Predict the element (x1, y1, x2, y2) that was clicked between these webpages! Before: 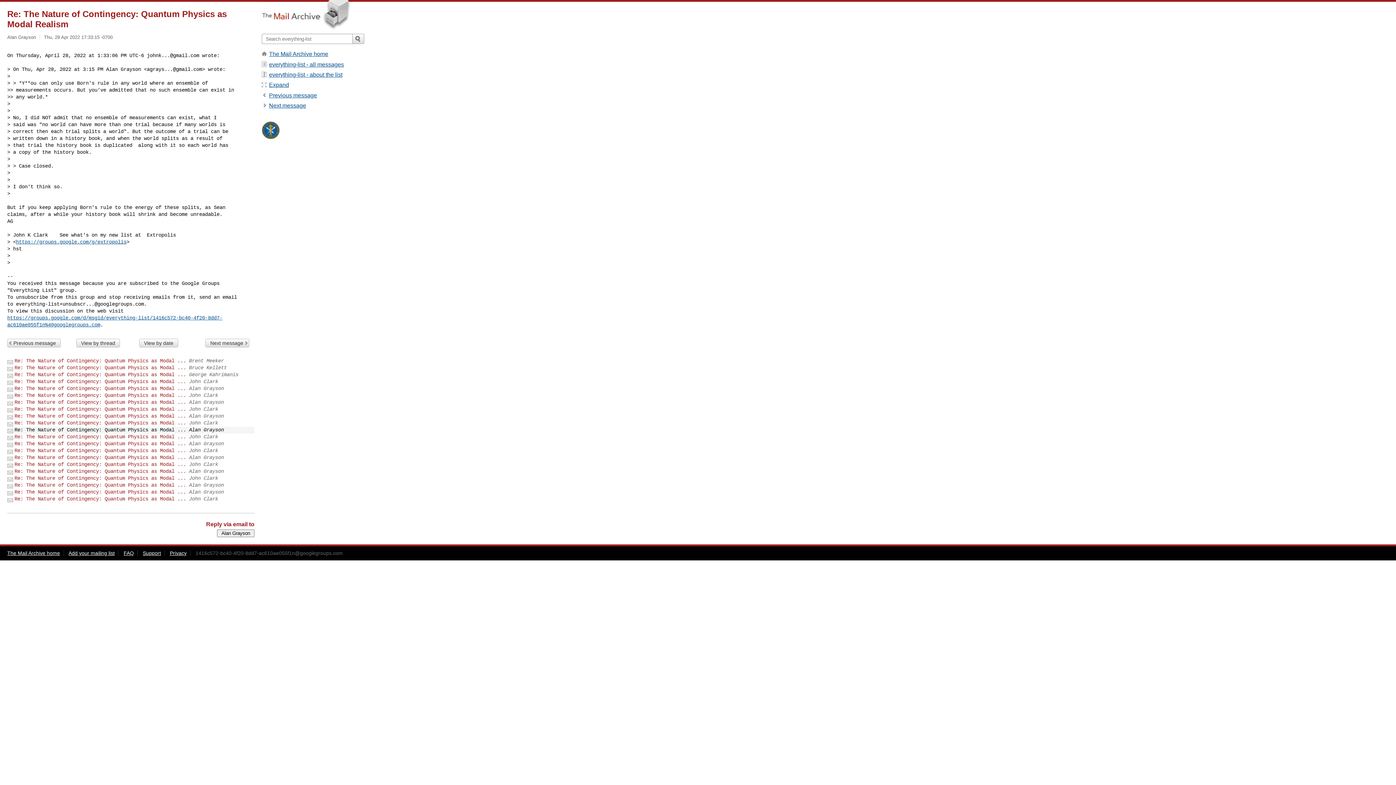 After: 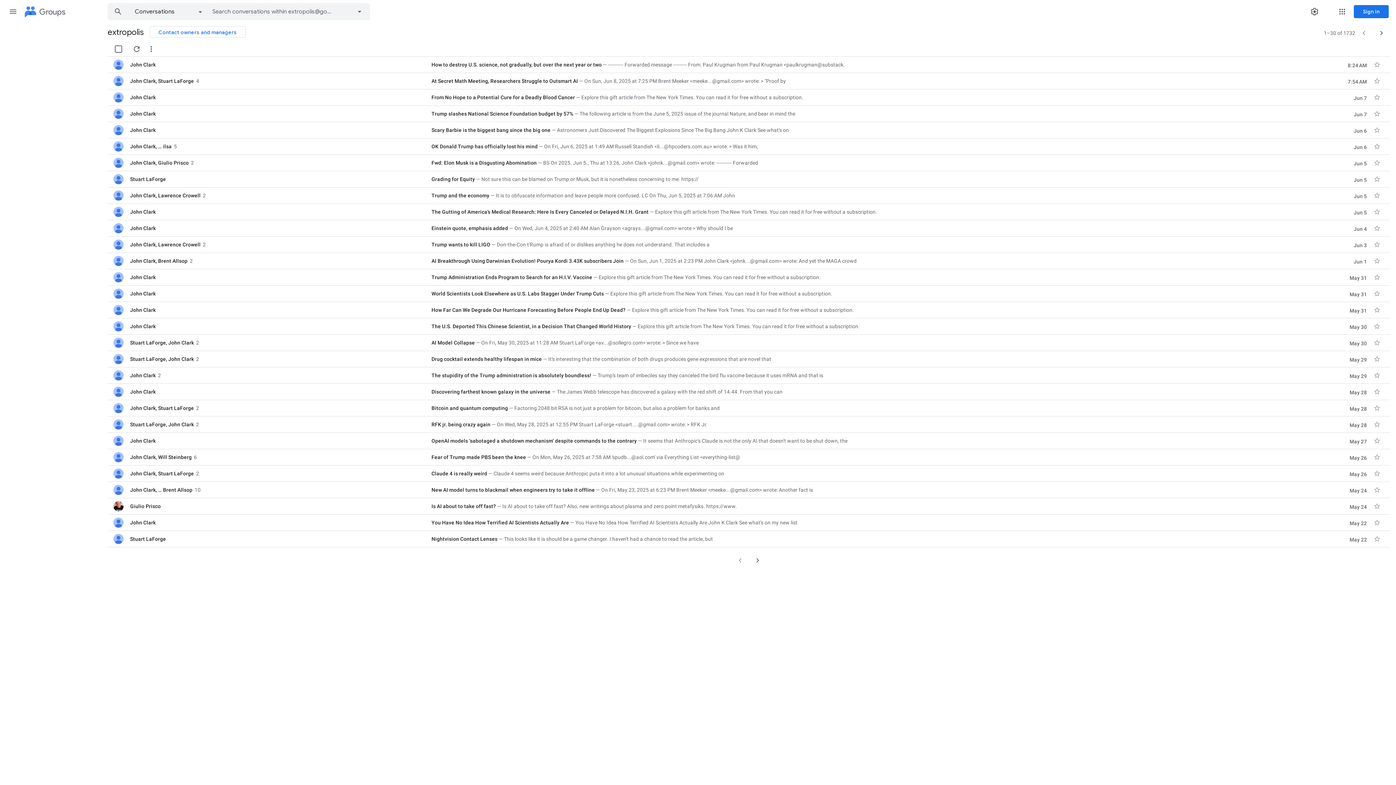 Action: label: https://groups.google.com/g/extropolis bbox: (16, 239, 126, 245)